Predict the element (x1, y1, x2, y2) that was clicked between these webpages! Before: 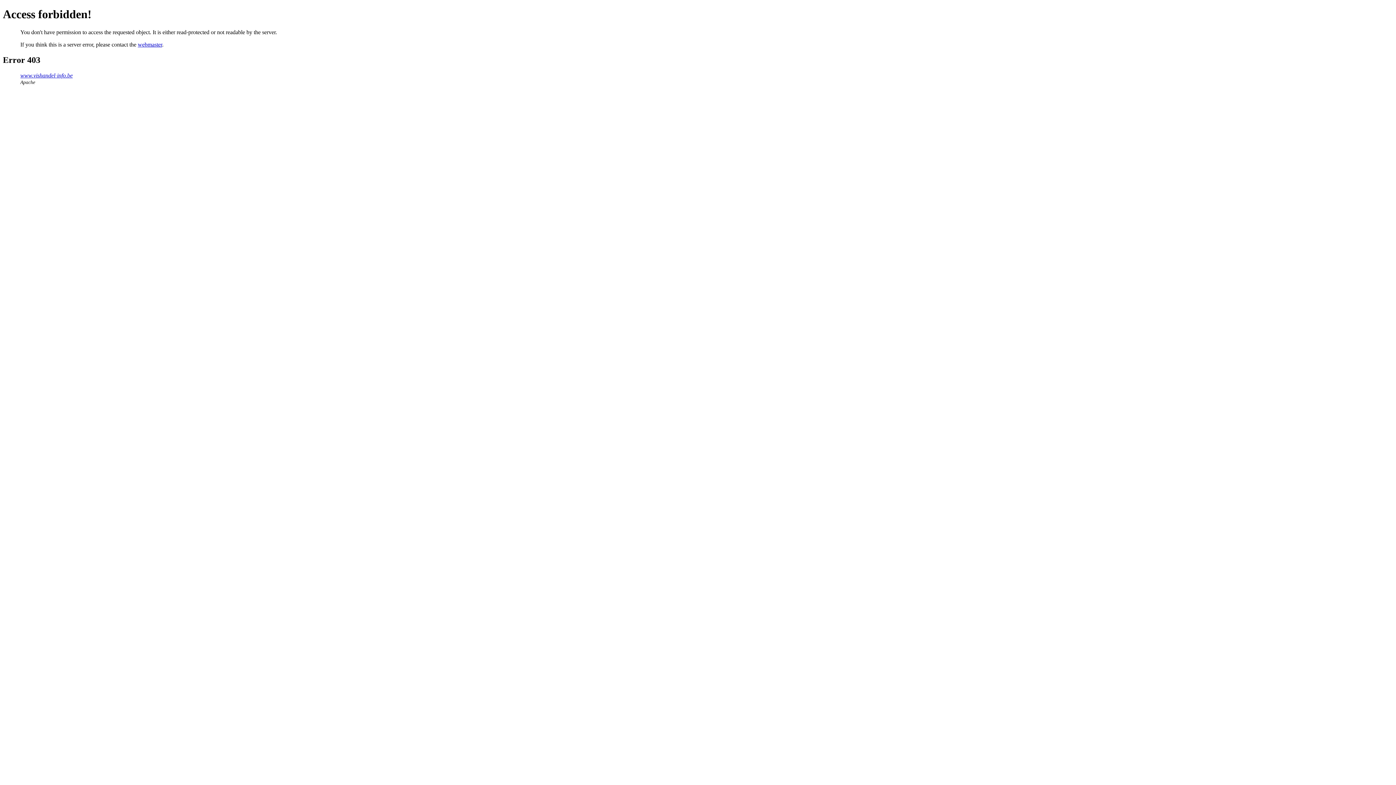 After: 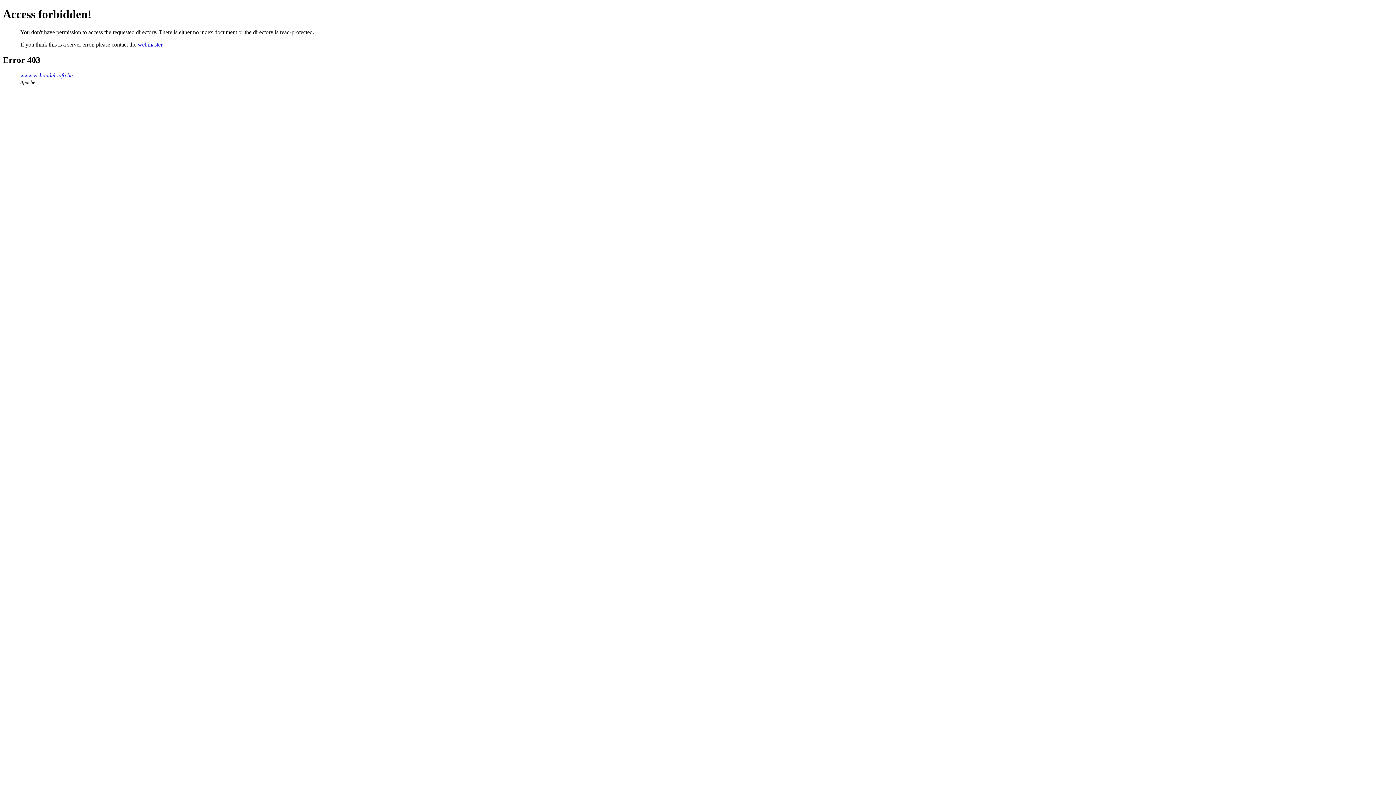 Action: label: www.vishandel-info.be bbox: (20, 72, 72, 78)